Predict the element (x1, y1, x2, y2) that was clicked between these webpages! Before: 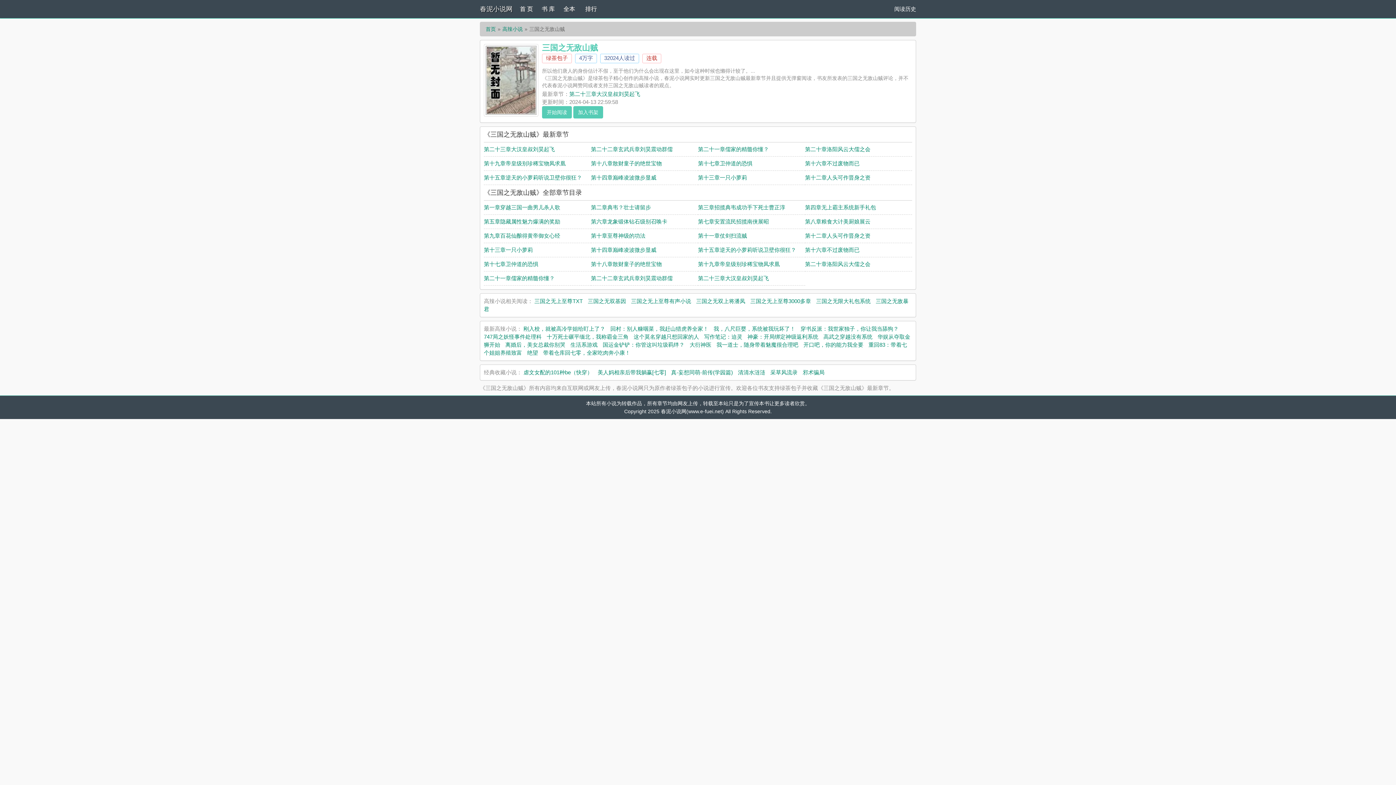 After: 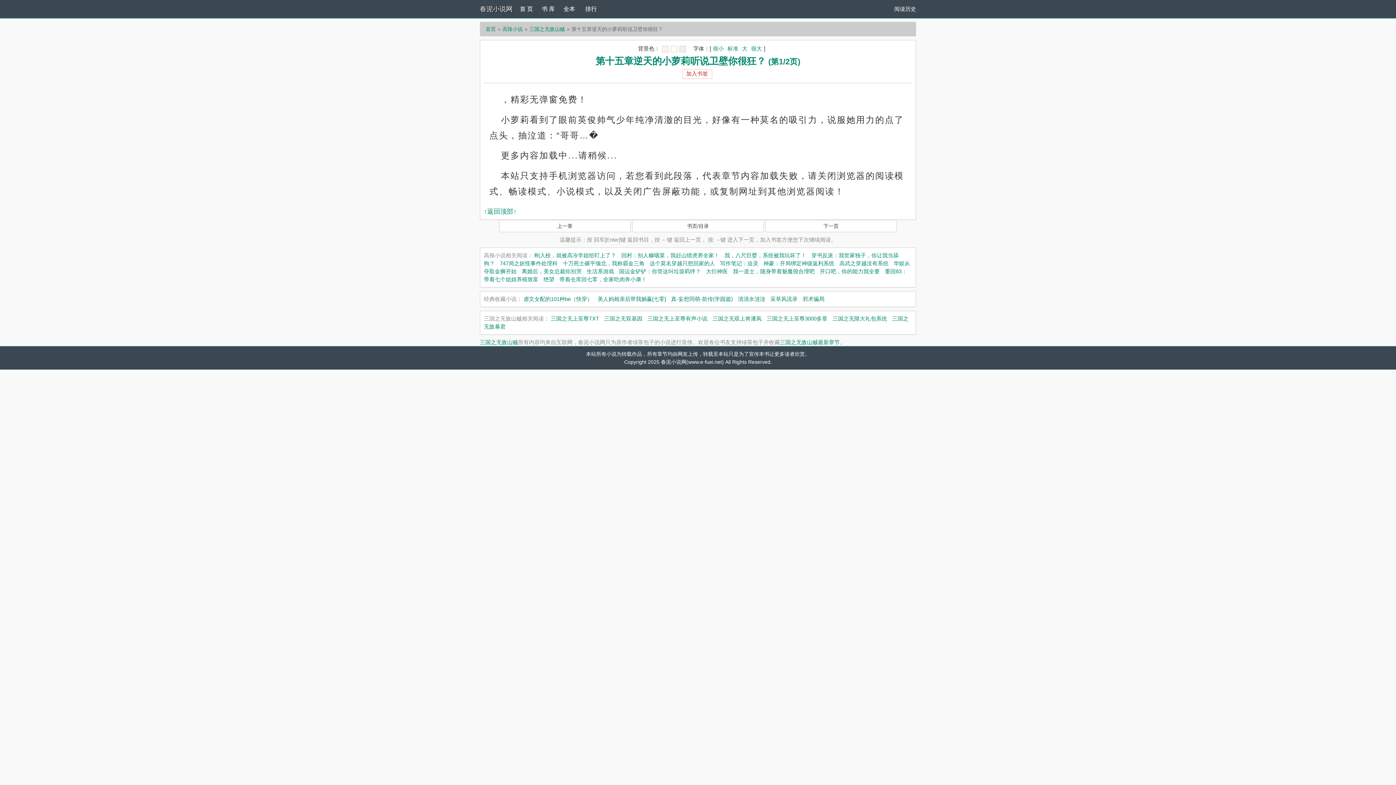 Action: bbox: (698, 246, 796, 253) label: 第十五章逆天的小萝莉听说卫壁你很狂？